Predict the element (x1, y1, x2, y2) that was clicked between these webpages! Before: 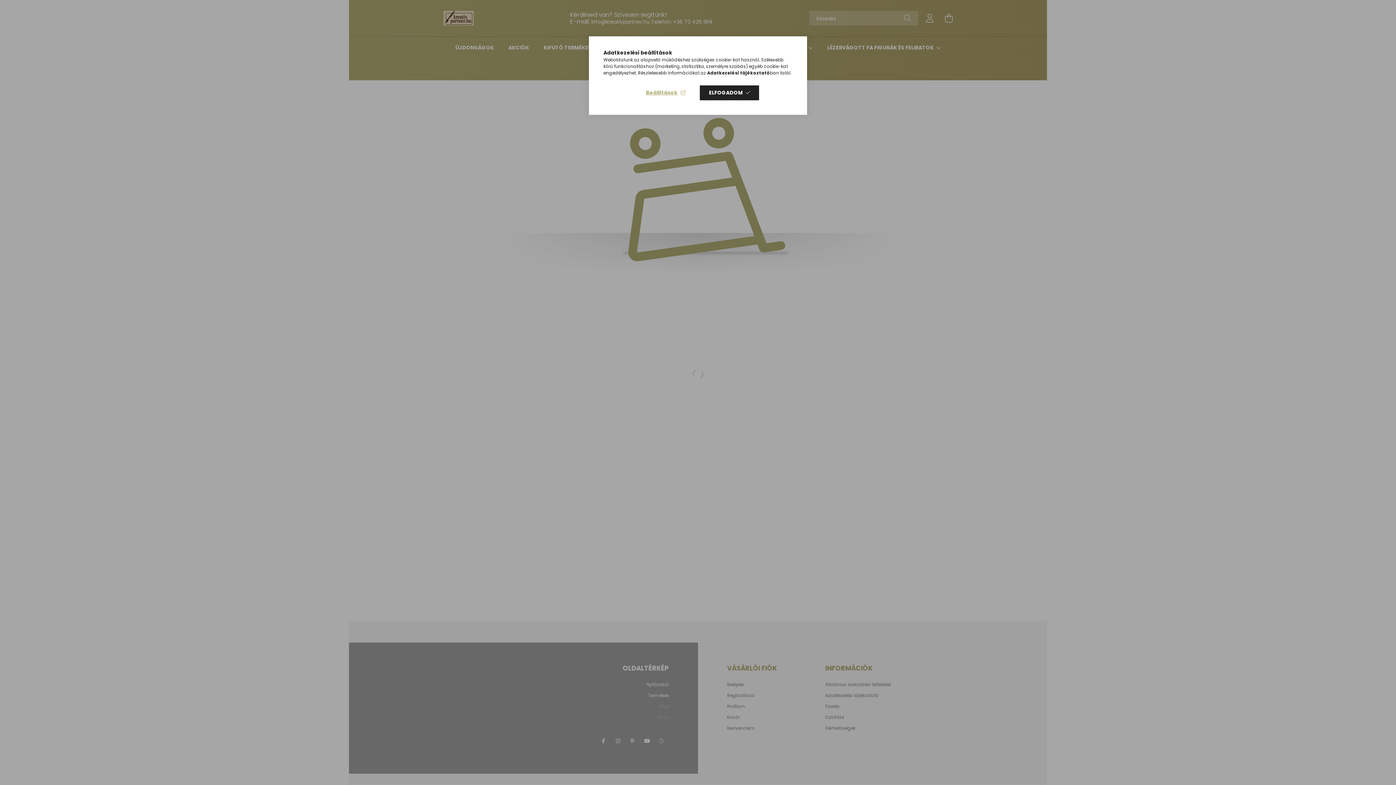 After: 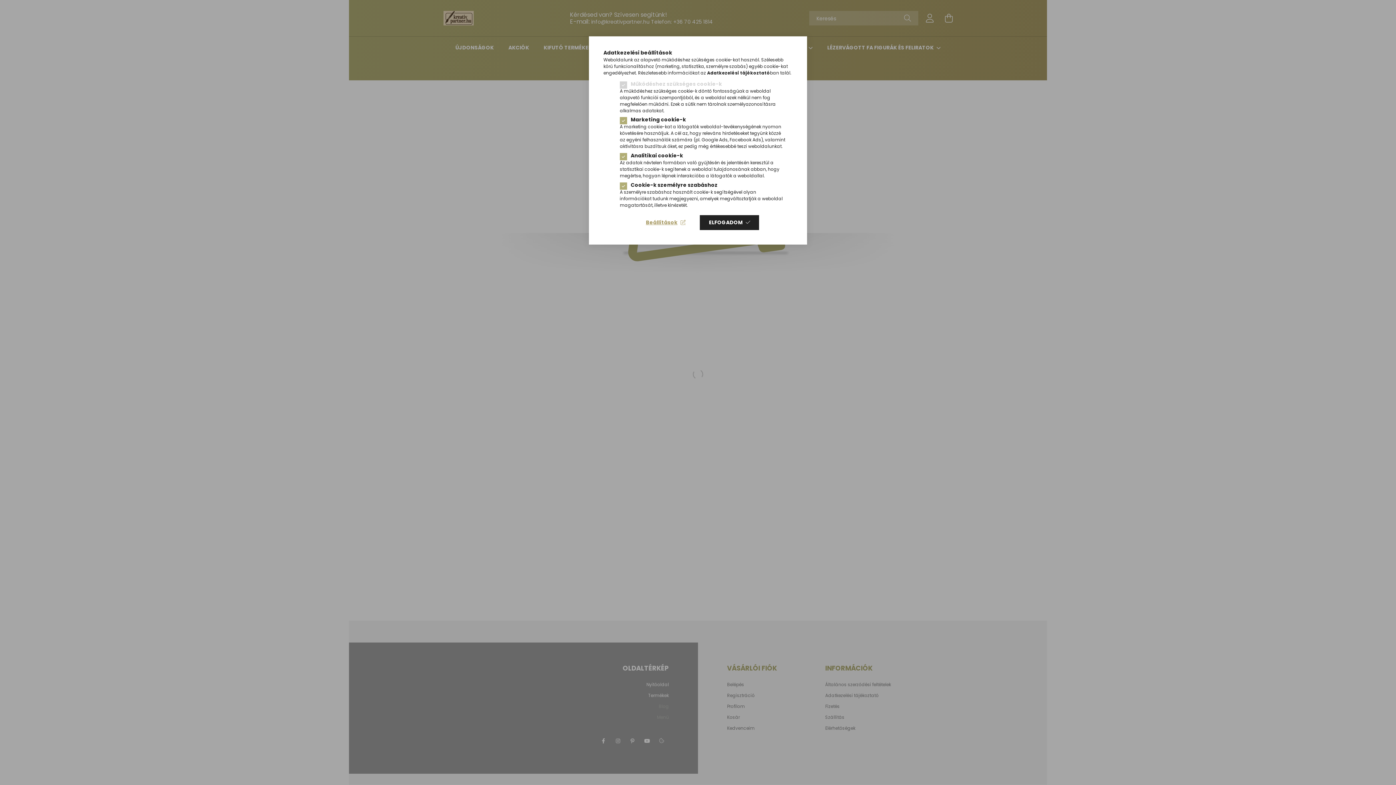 Action: label: Beállítások bbox: (636, 85, 694, 100)